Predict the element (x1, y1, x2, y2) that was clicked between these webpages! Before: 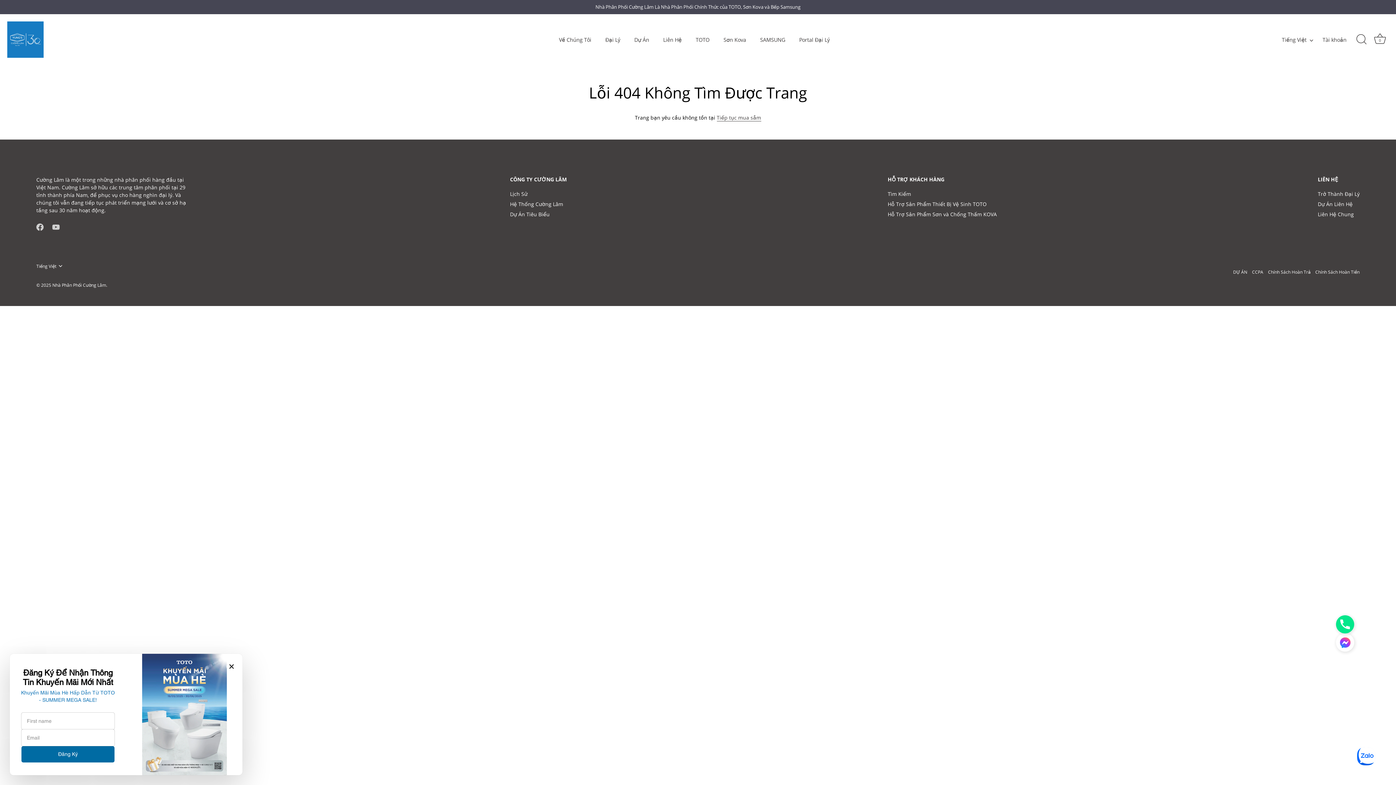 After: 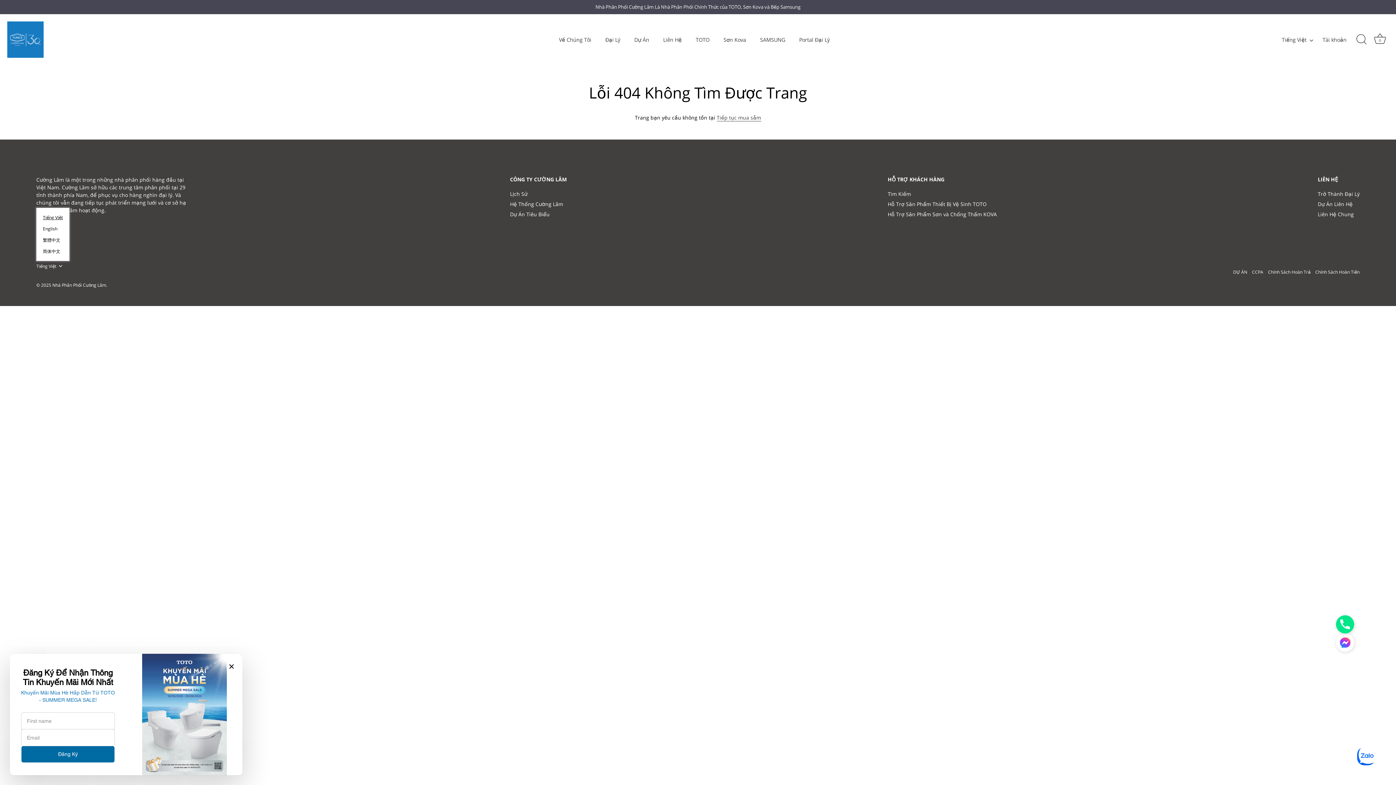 Action: label: Tiếng Việt bbox: (36, 263, 72, 268)